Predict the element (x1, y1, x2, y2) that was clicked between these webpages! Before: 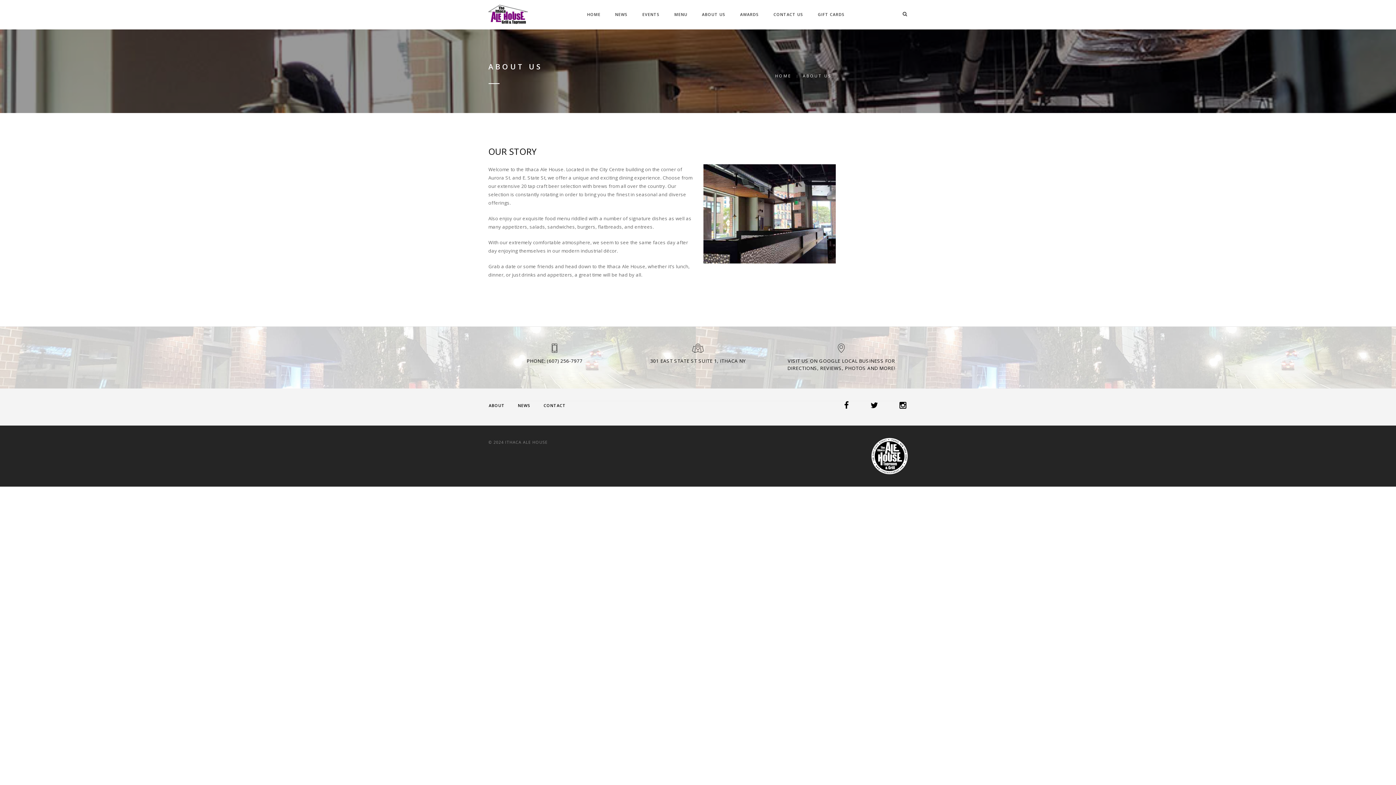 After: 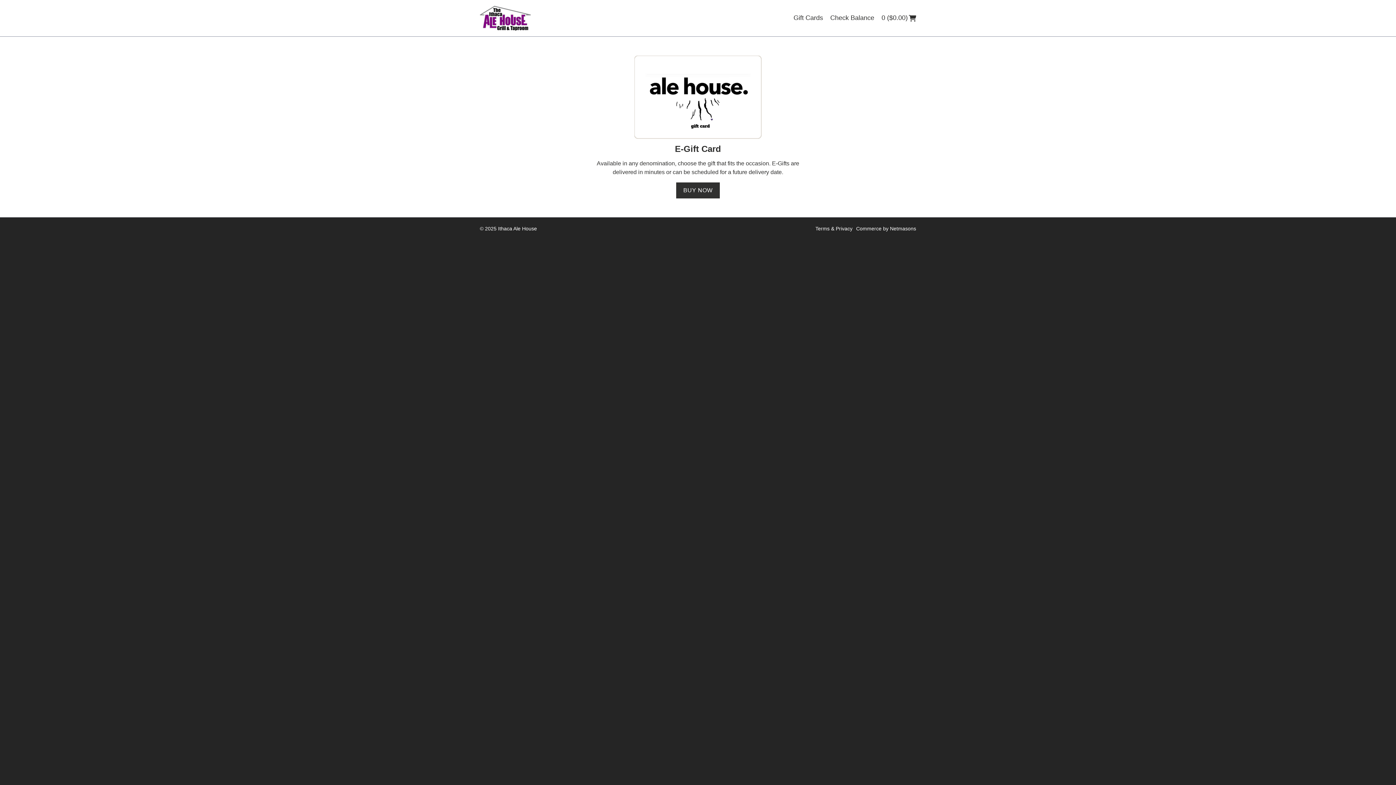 Action: bbox: (818, 8, 845, 21) label: GIFT CARDS